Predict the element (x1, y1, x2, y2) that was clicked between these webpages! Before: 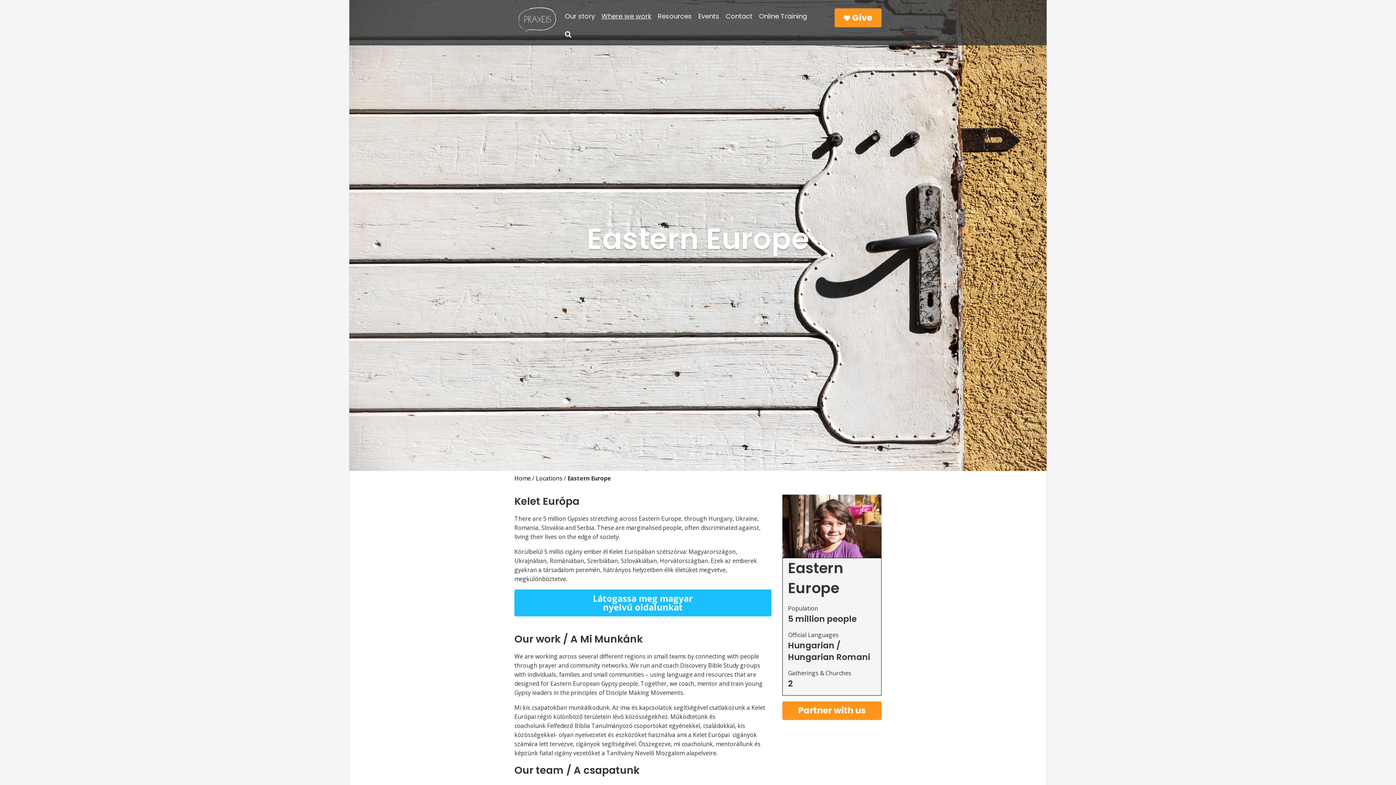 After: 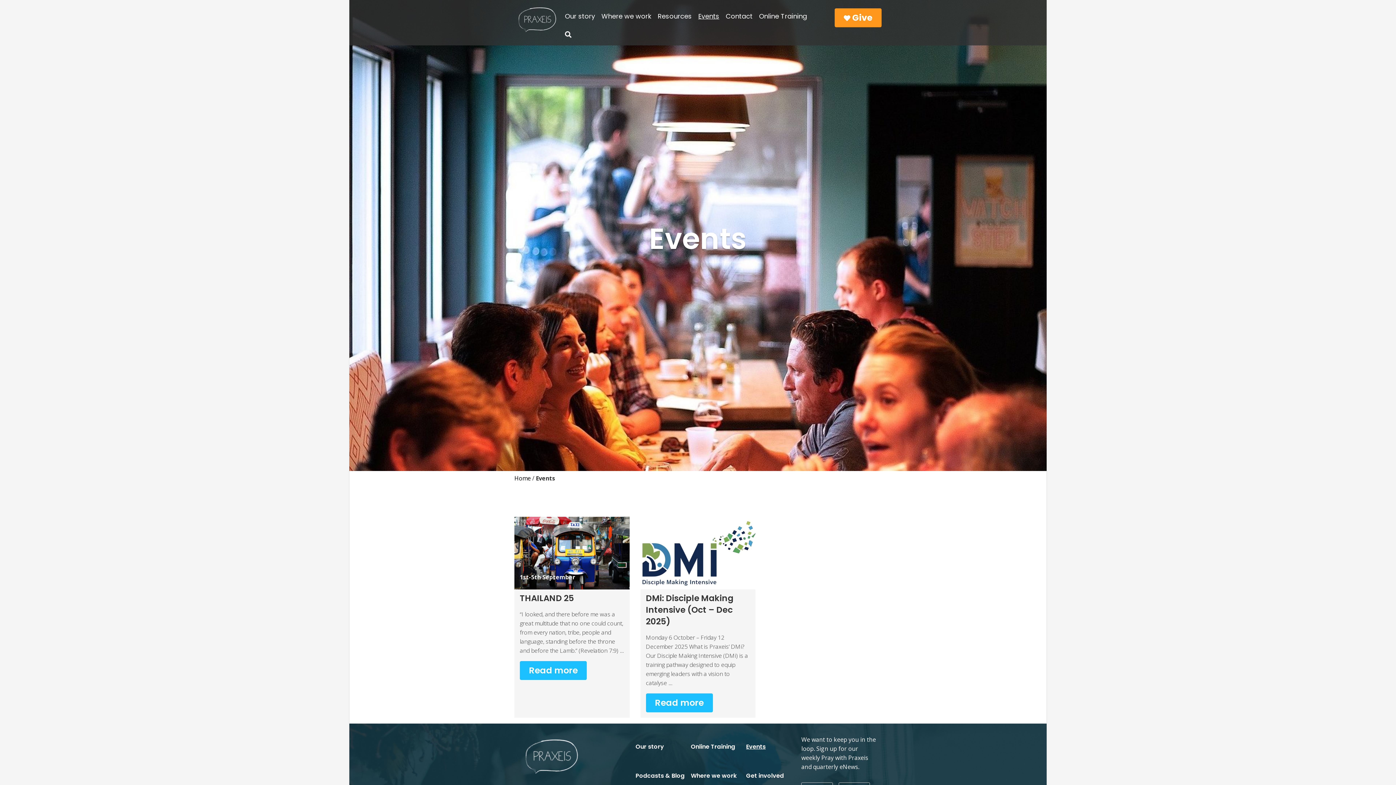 Action: bbox: (695, 4, 722, 22) label: Events